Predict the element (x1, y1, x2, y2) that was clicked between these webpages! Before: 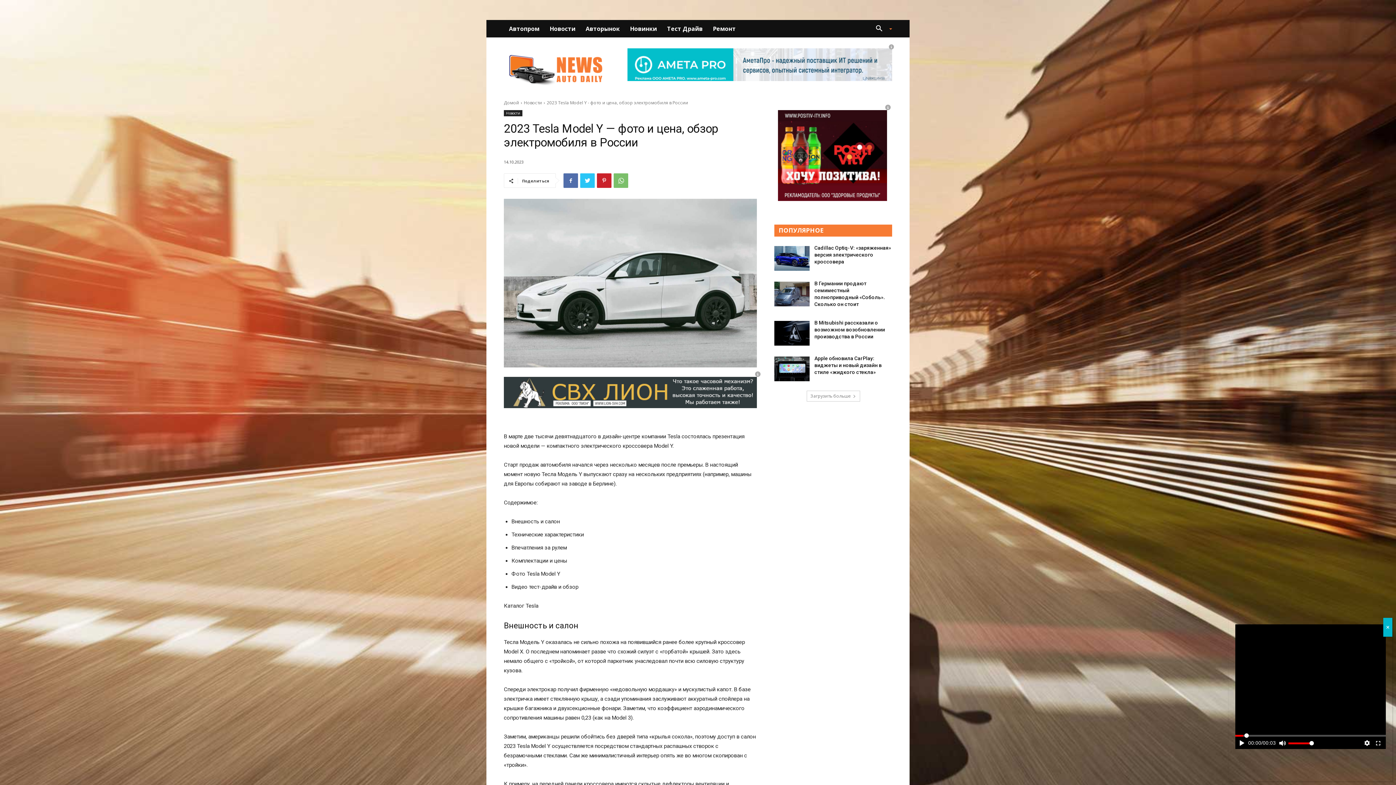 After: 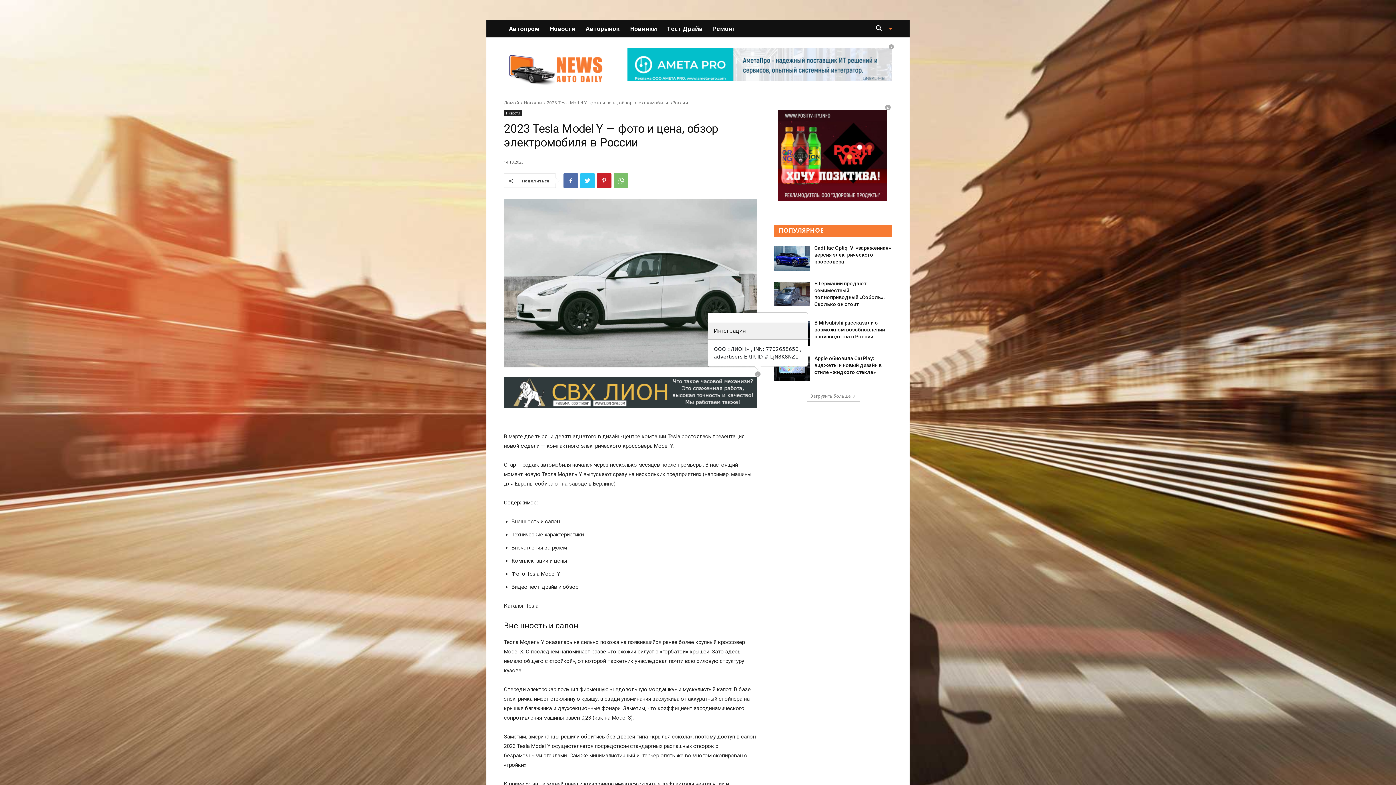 Action: bbox: (755, 369, 760, 416)